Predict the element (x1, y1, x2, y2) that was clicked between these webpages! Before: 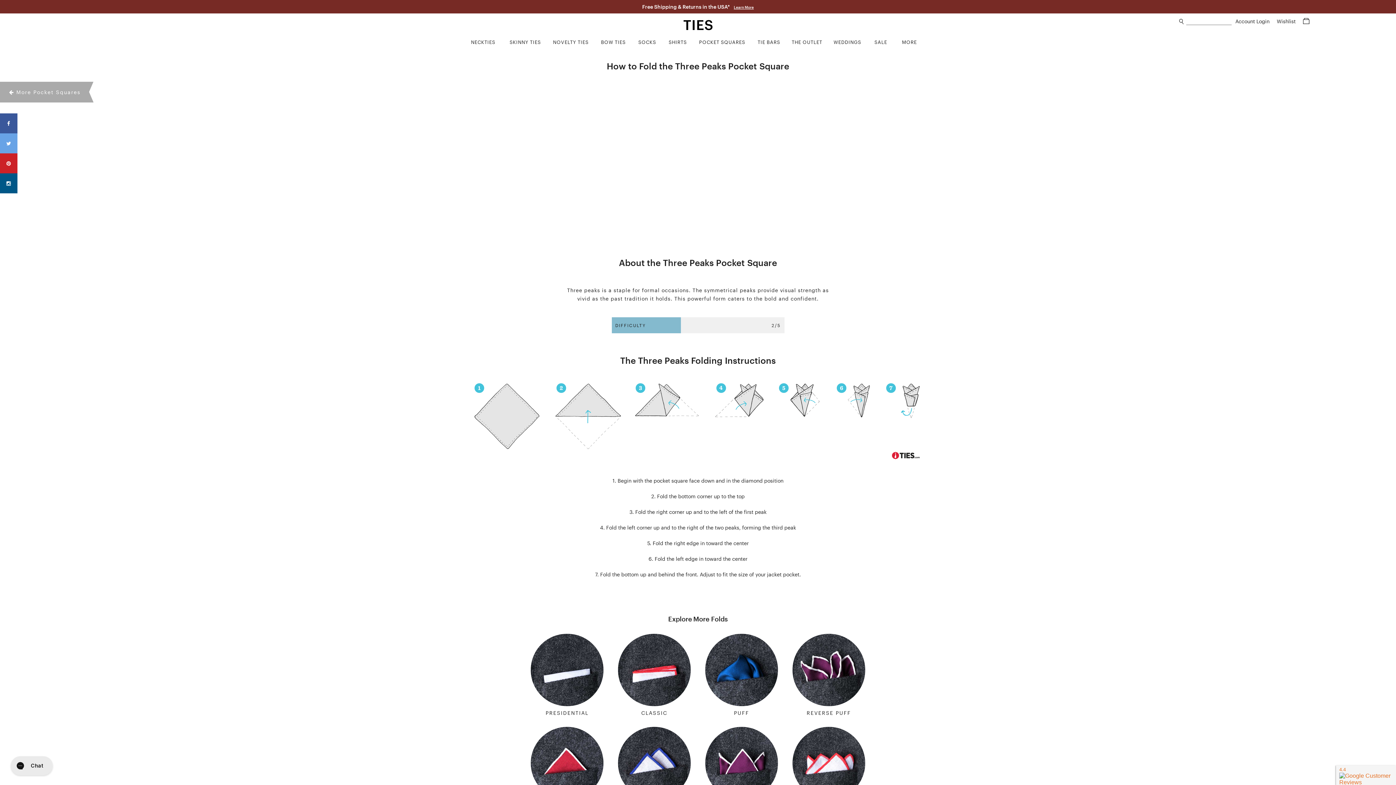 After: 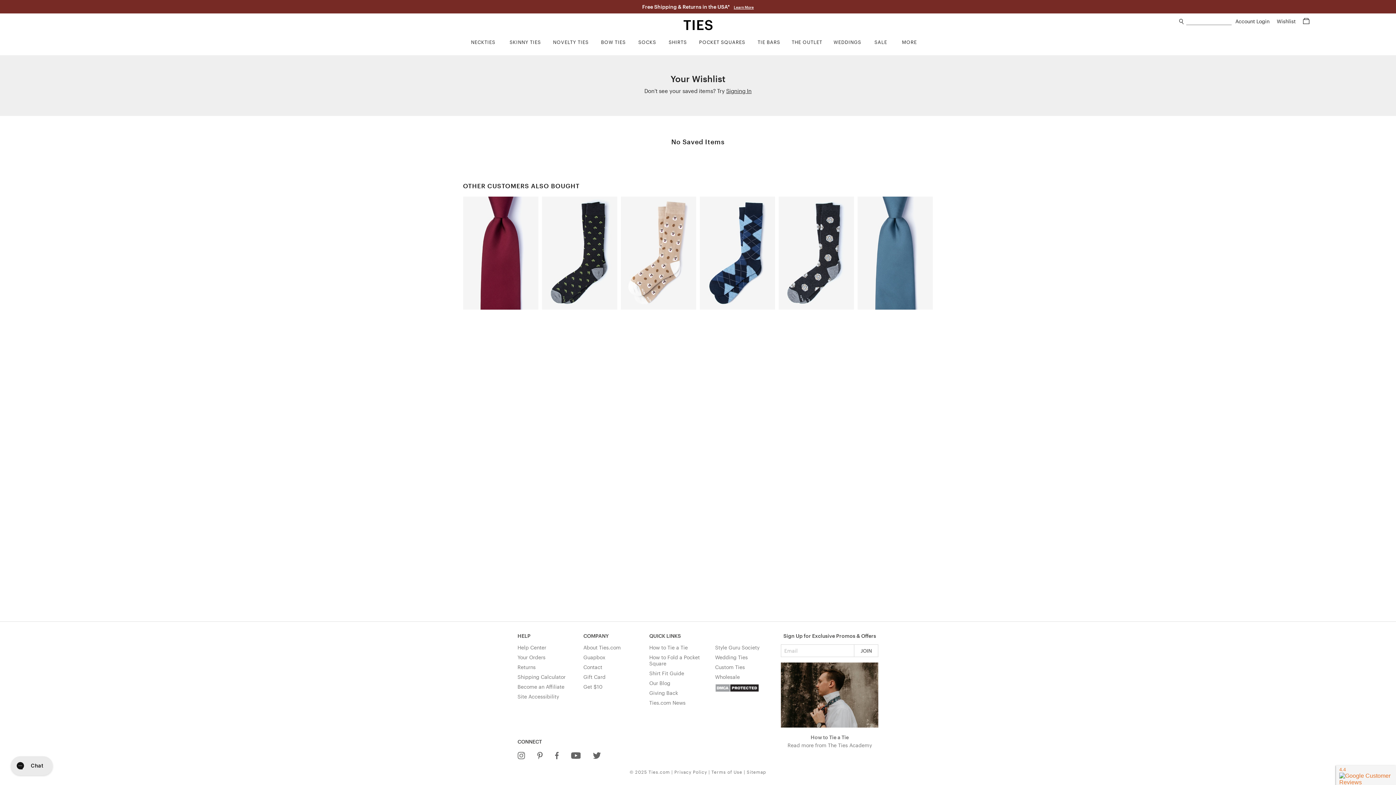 Action: bbox: (1277, 18, 1297, 24) label: Wishlist 